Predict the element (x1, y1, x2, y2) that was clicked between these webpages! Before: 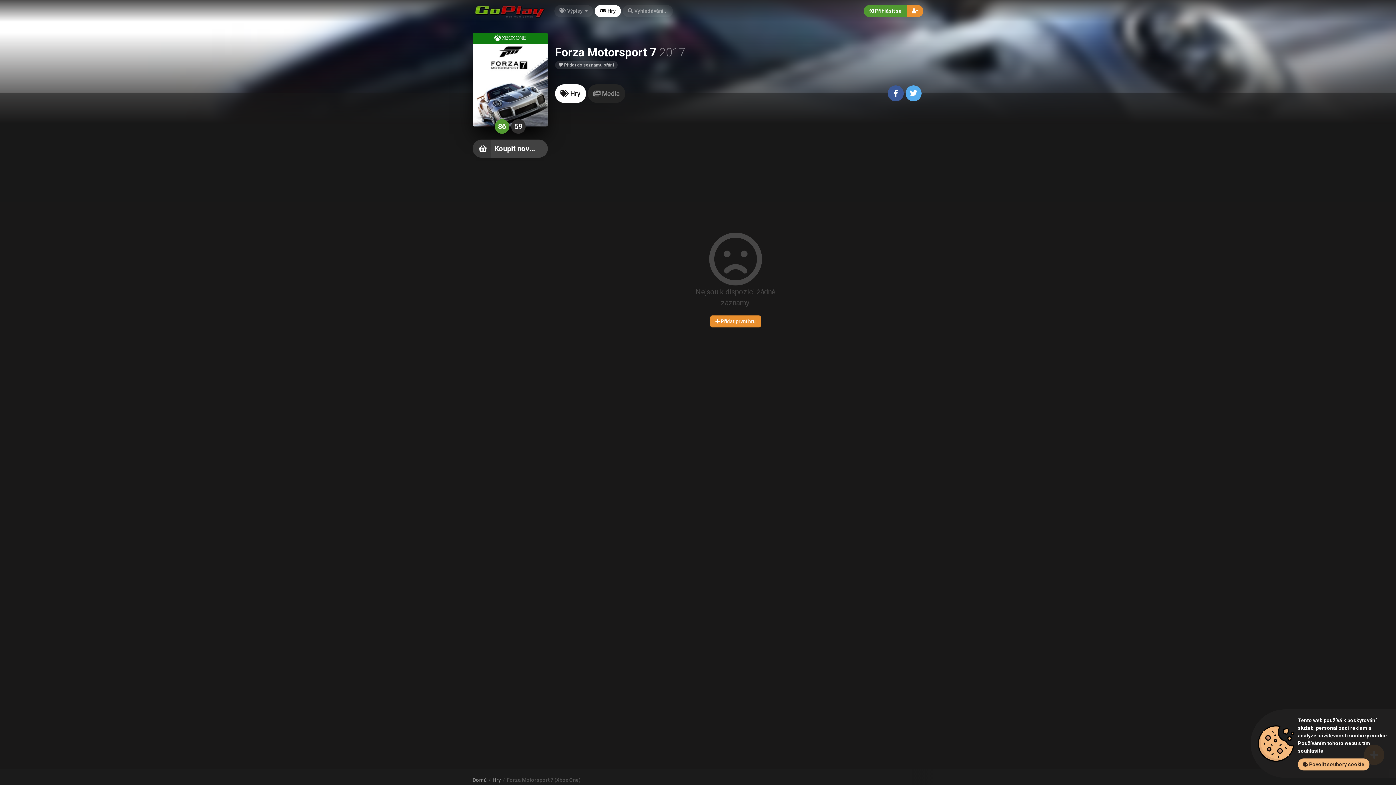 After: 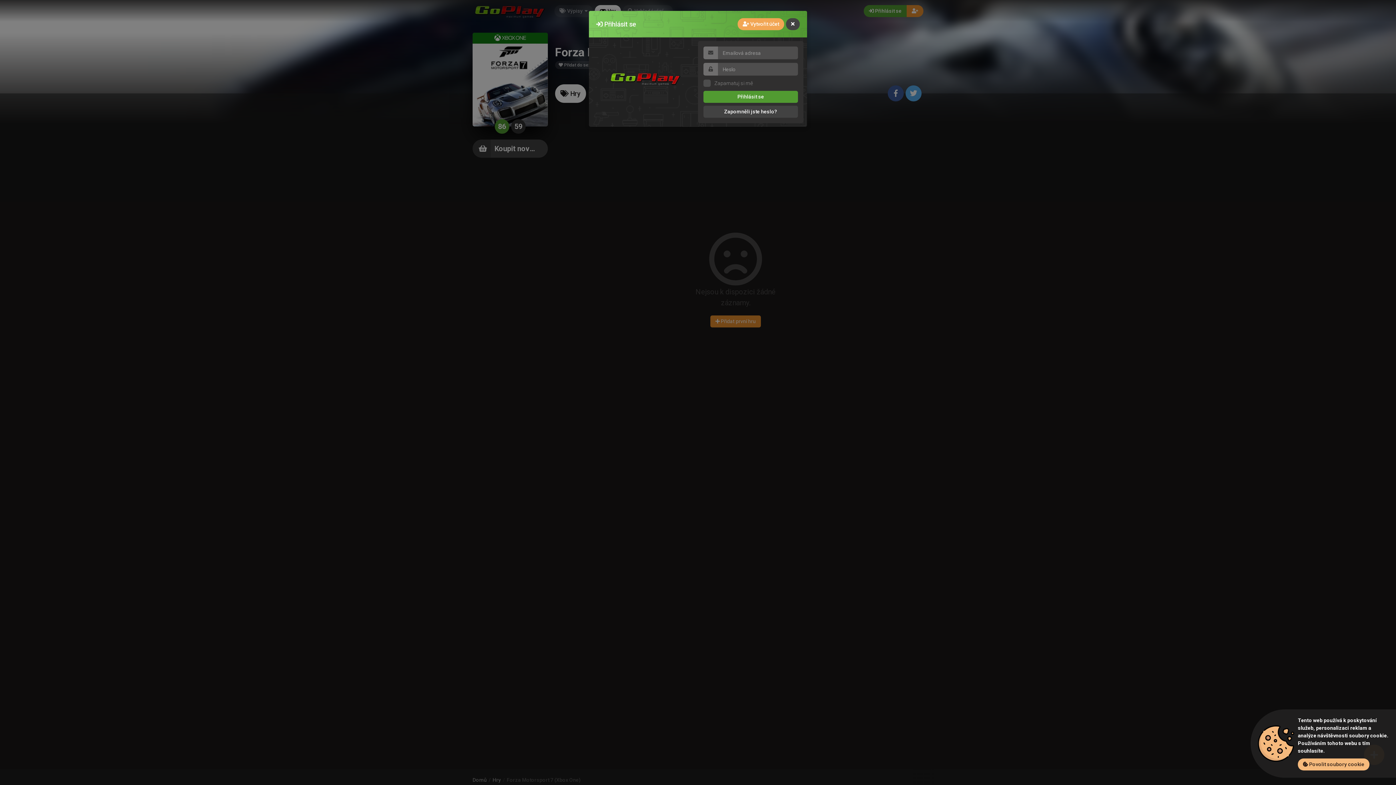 Action: bbox: (864, 4, 906, 16) label:  Přihlásit se